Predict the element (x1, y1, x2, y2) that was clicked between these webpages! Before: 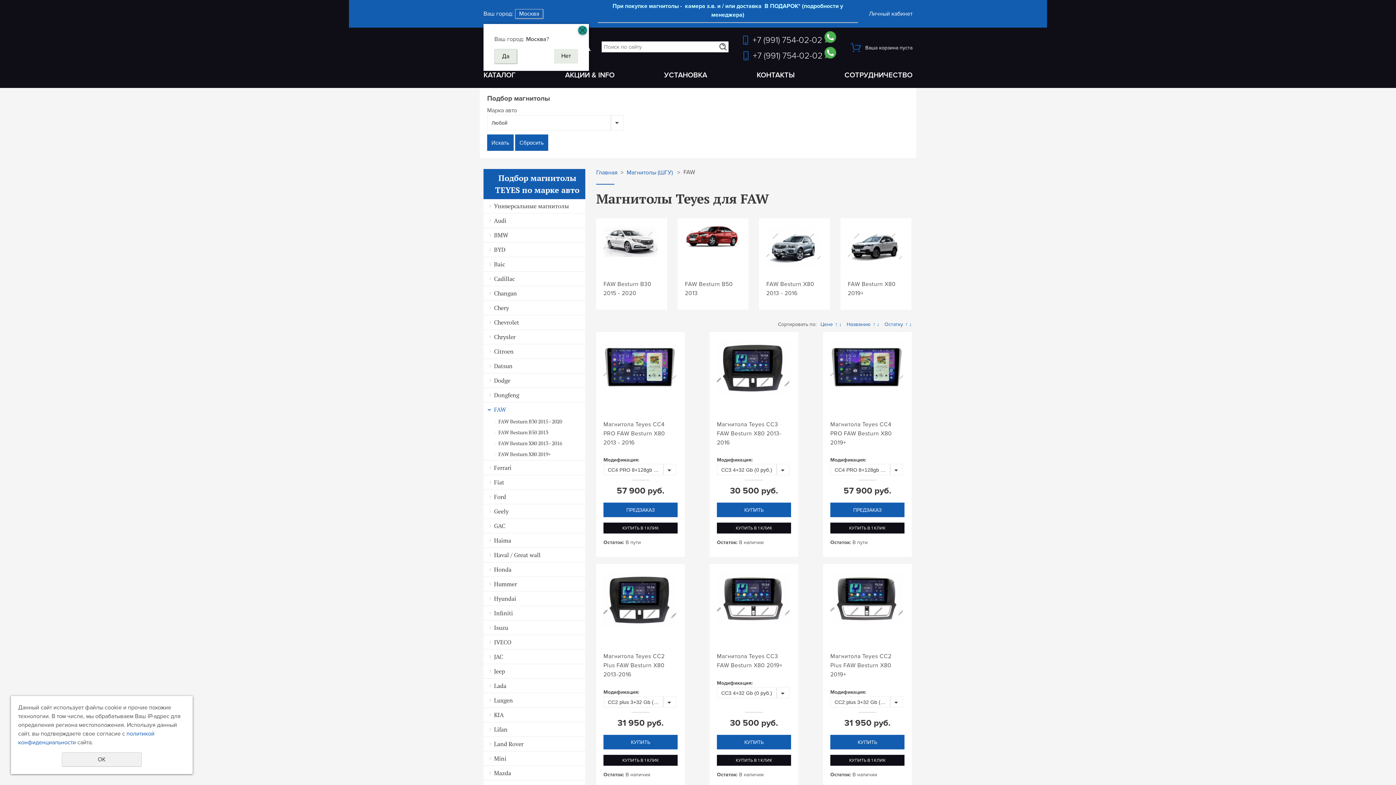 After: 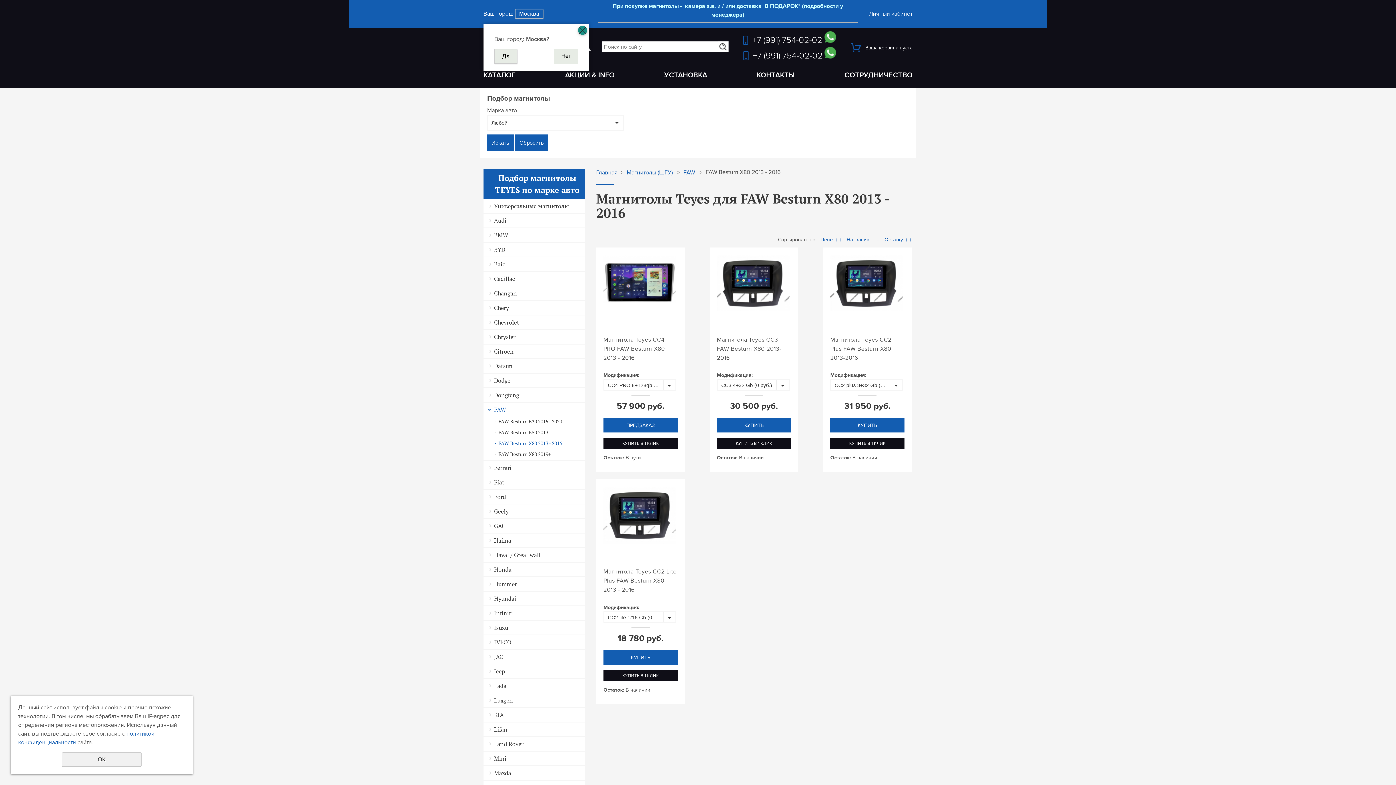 Action: label: FAW Besturn X80 2013 - 2016 bbox: (483, 438, 585, 449)